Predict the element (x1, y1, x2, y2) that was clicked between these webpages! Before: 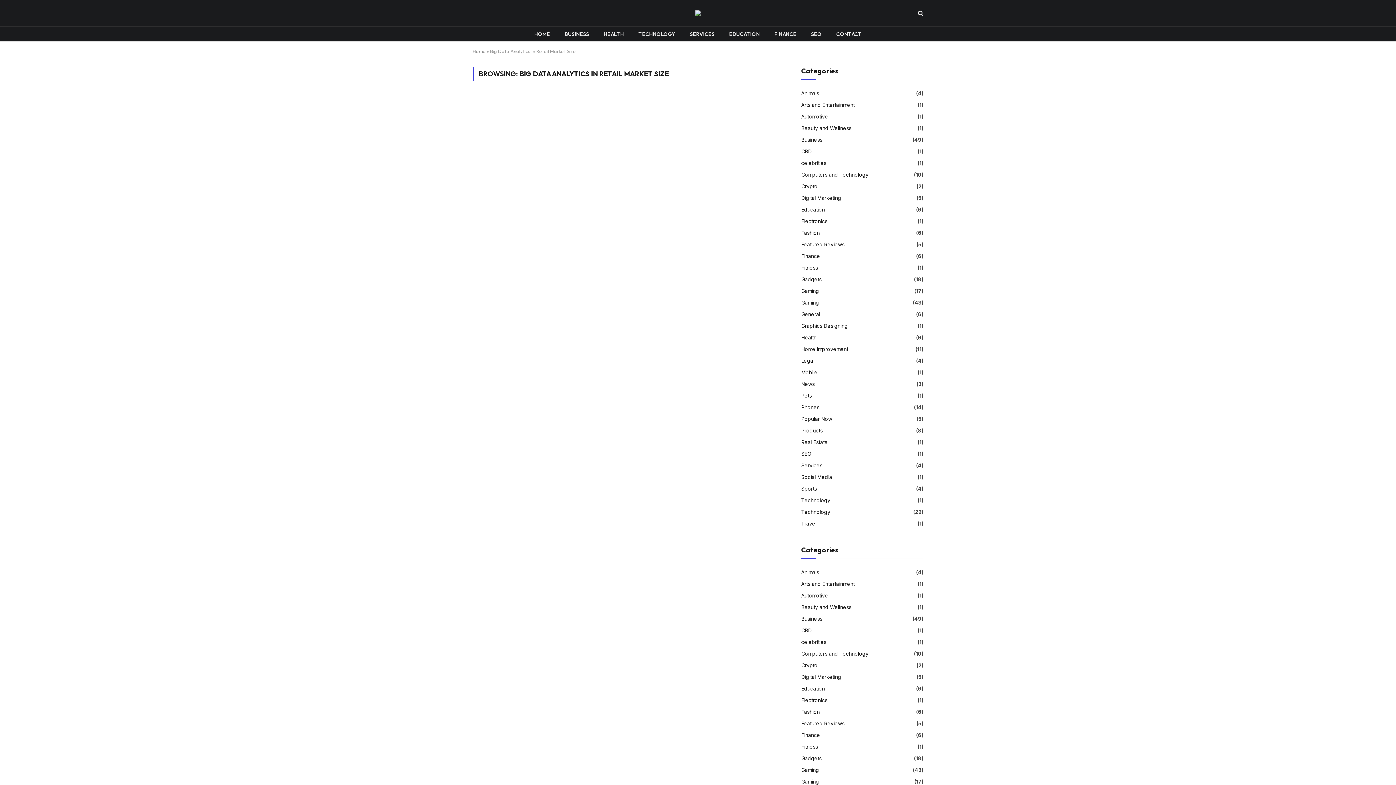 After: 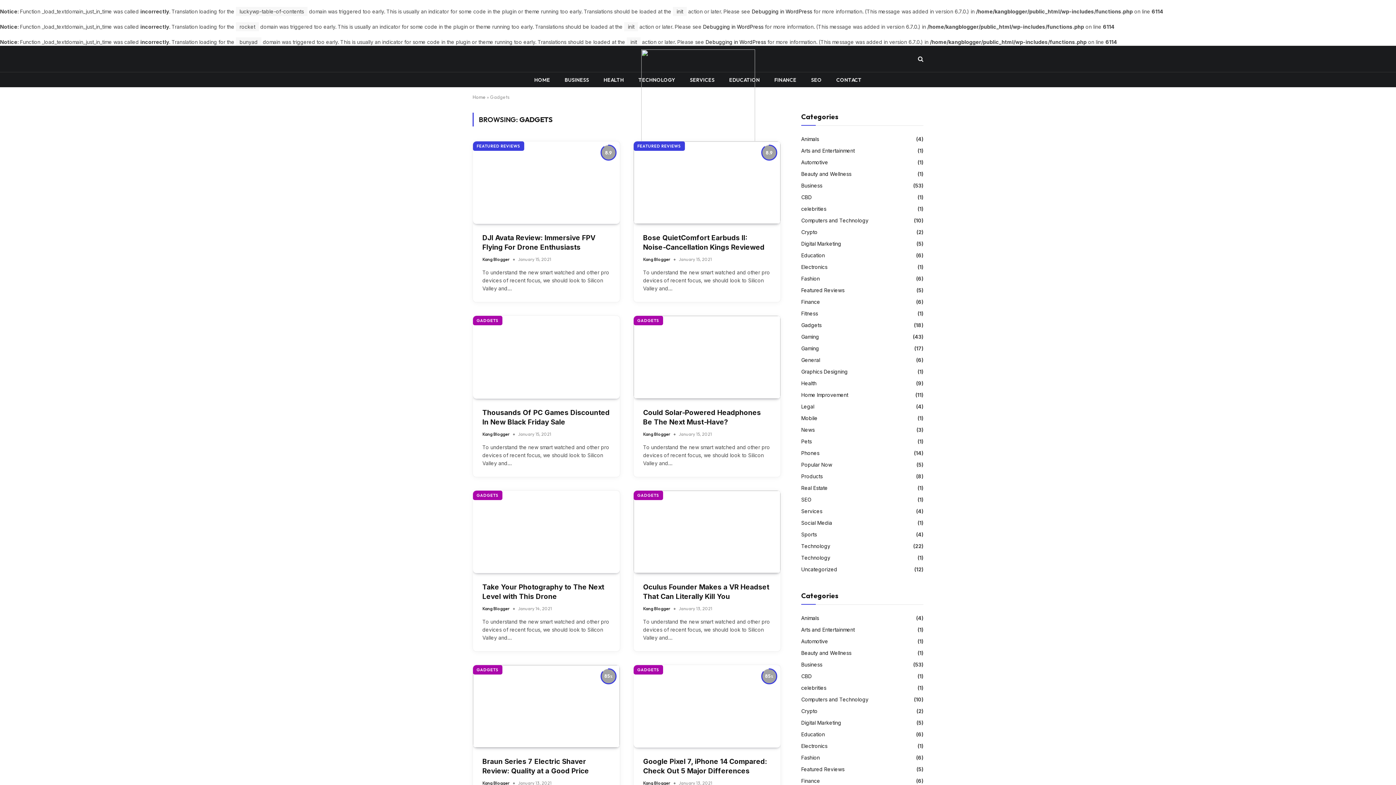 Action: label: Gadgets bbox: (801, 275, 821, 283)